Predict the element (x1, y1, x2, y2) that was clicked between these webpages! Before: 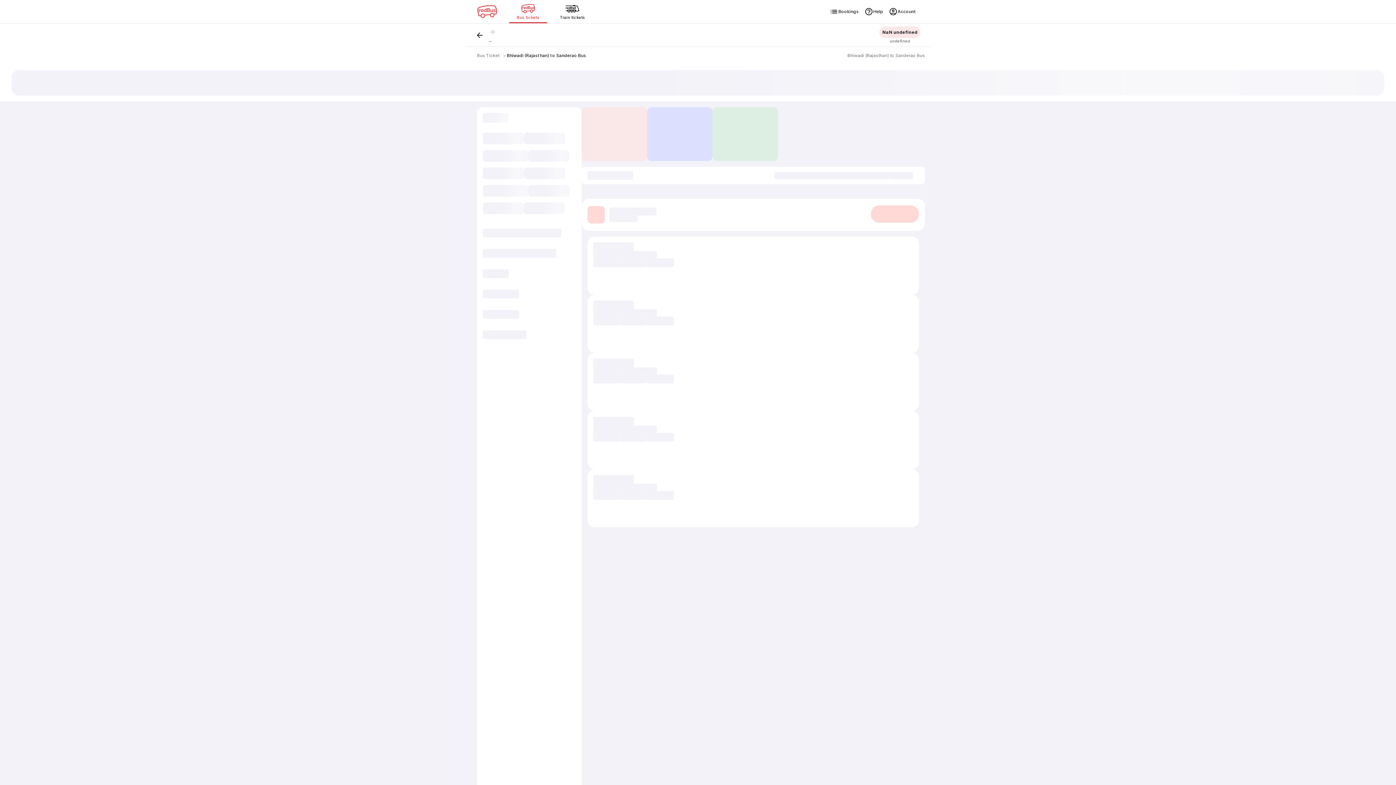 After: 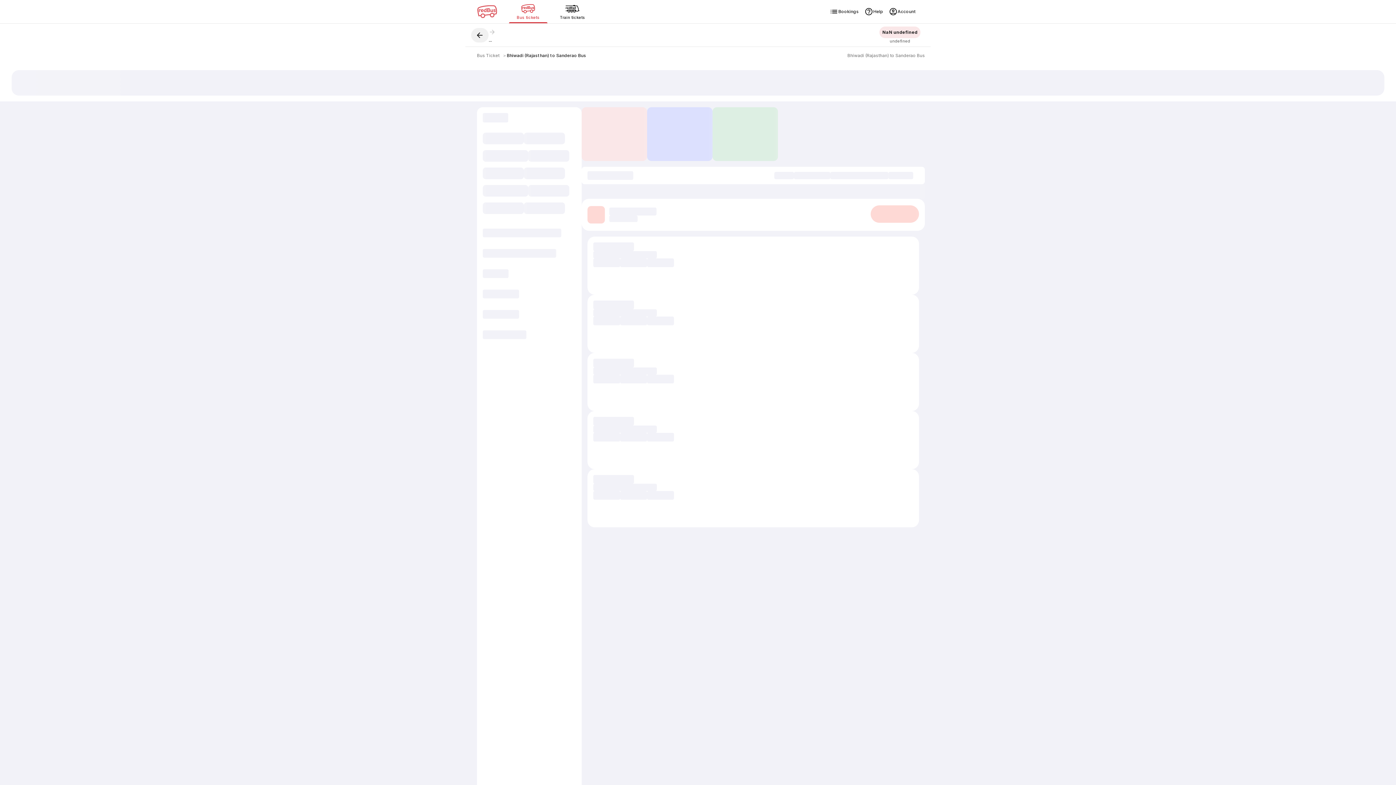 Action: bbox: (471, 27, 488, 42)